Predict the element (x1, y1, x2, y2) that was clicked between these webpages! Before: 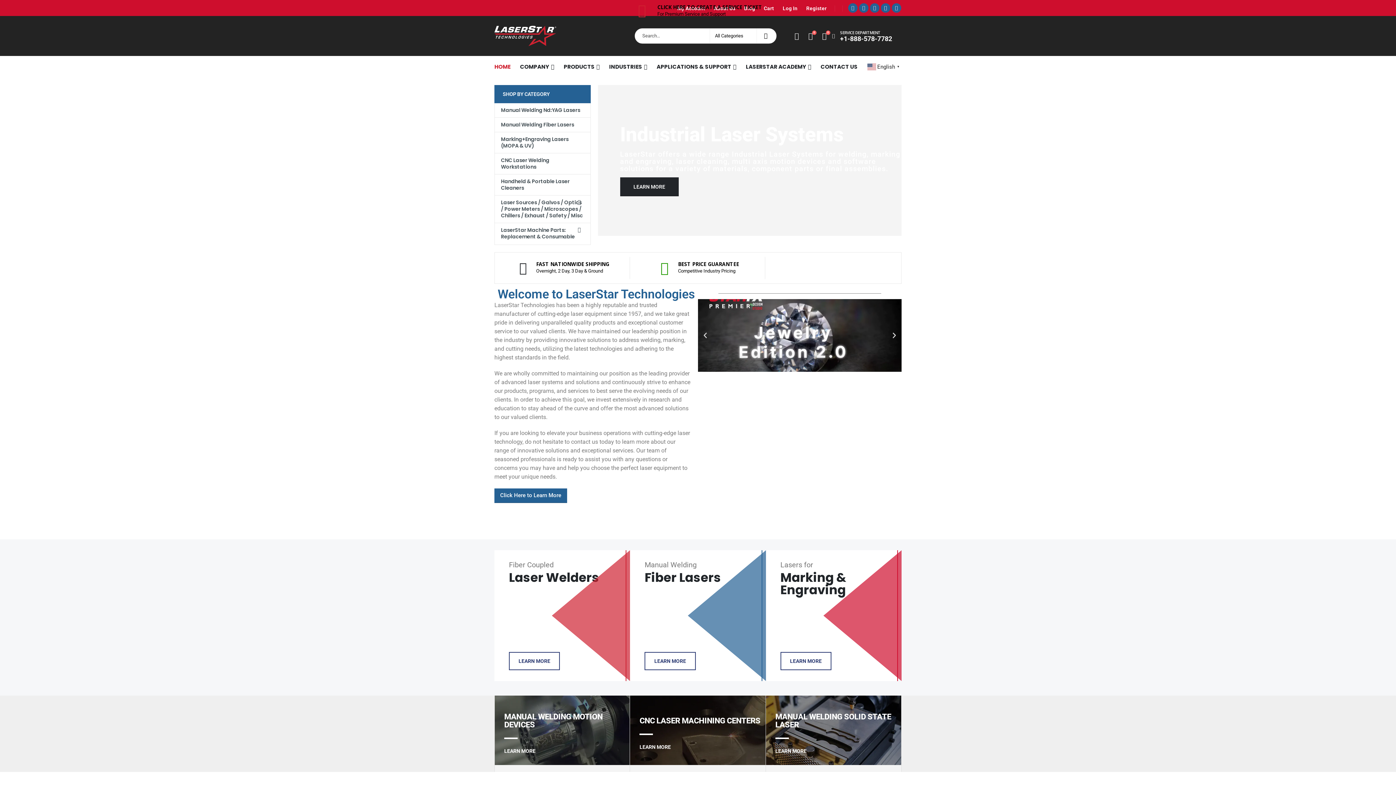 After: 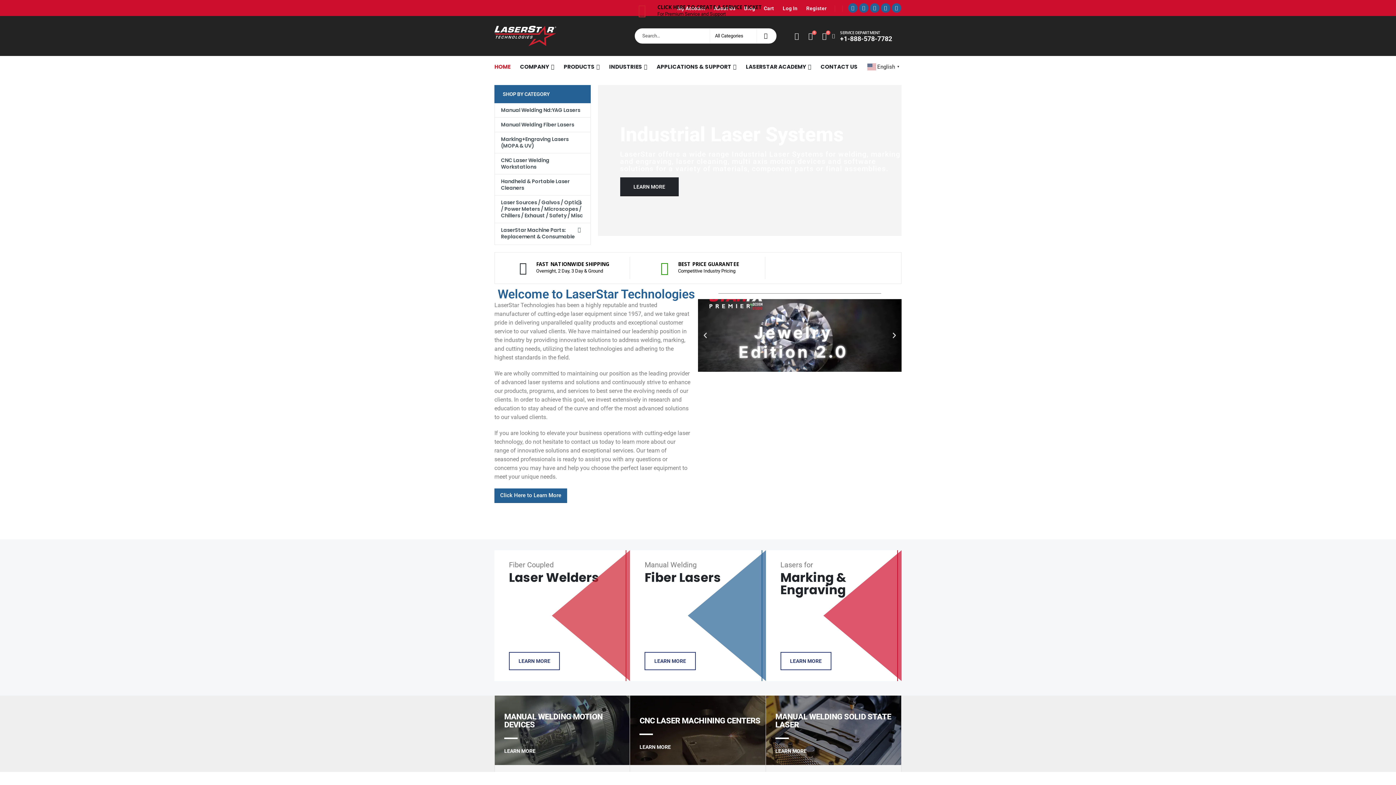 Action: label: Site Logo bbox: (494, 25, 556, 46)